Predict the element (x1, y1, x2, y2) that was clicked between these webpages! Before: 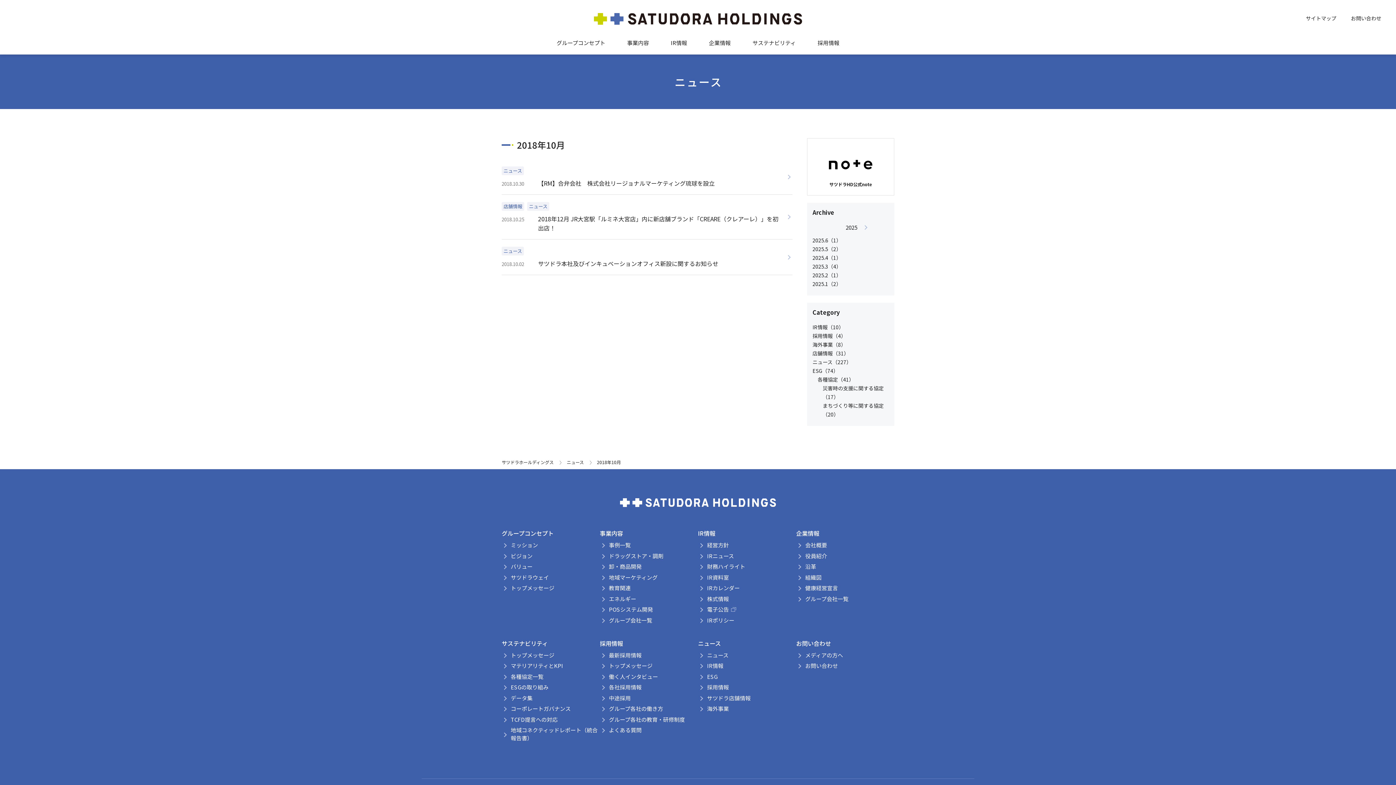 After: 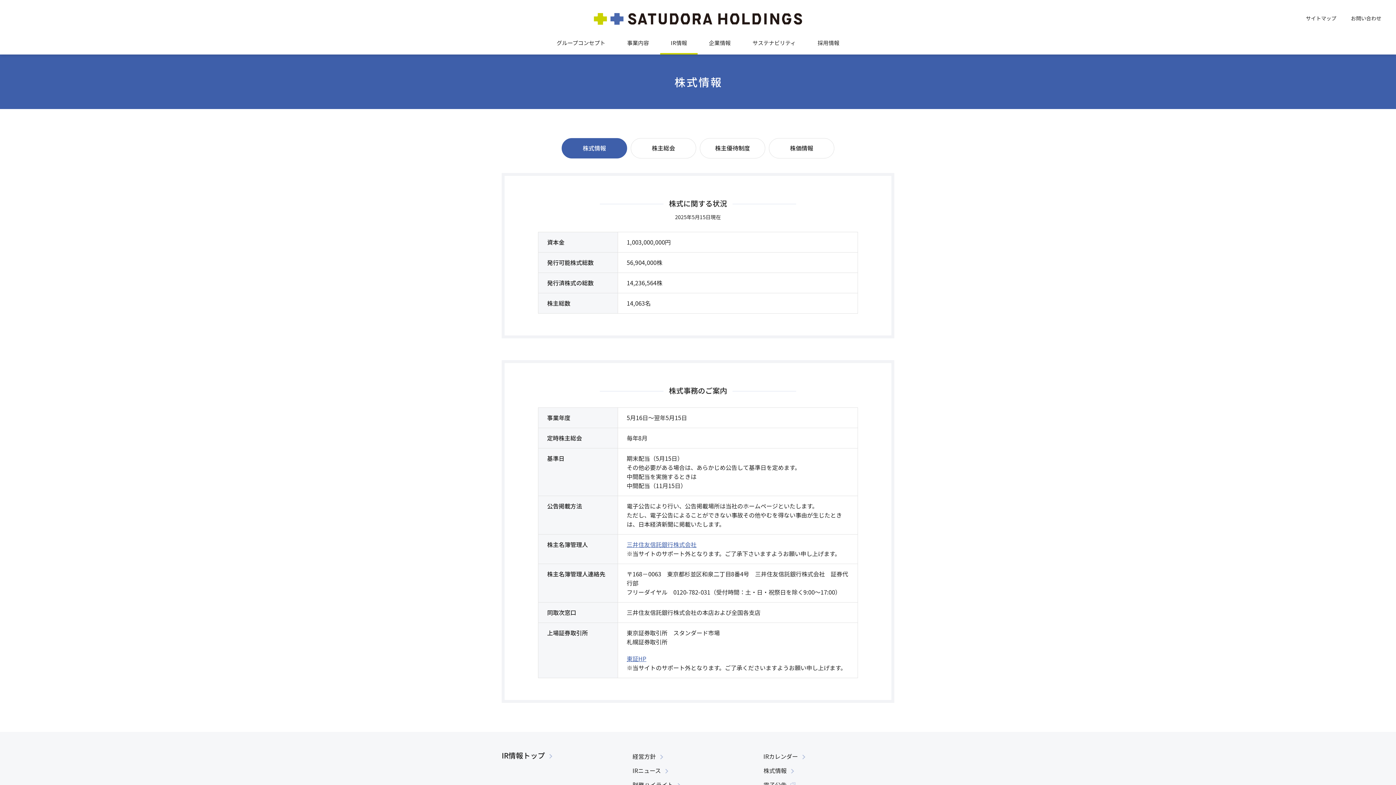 Action: bbox: (698, 595, 729, 603) label: 株式情報